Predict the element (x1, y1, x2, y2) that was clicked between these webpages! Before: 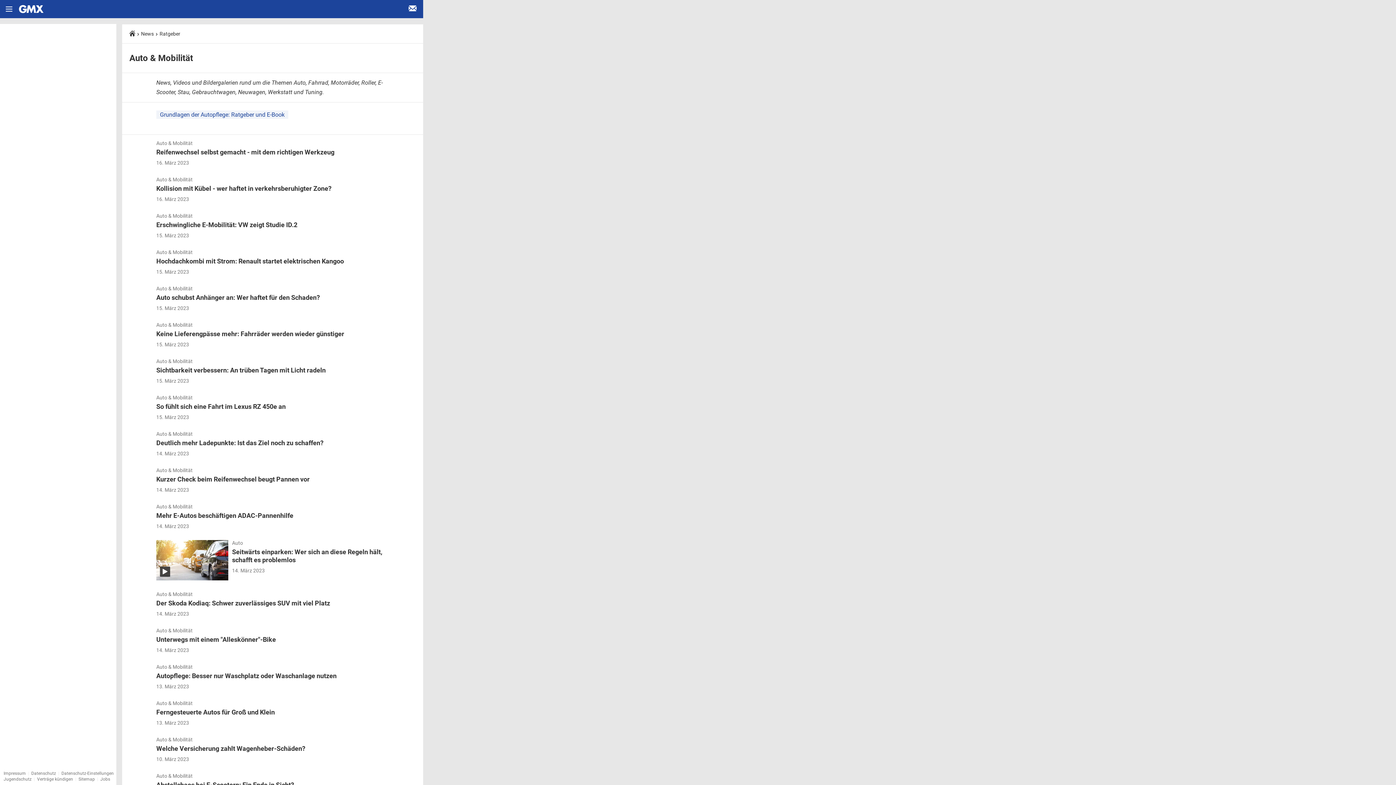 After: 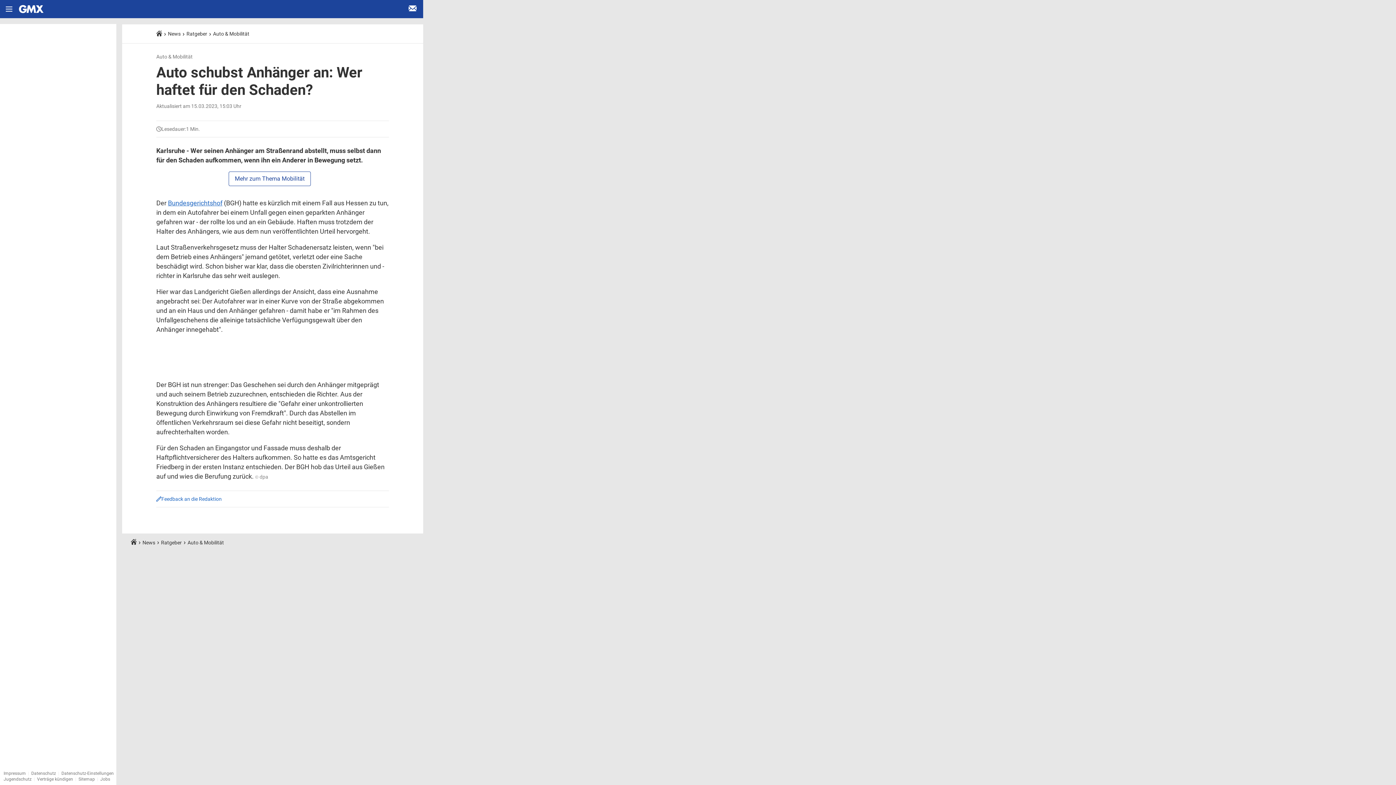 Action: bbox: (156, 285, 389, 311) label: Auto & Mobilität
Auto schubst Anhänger an: Wer haftet für den Schaden?
15. März 2023